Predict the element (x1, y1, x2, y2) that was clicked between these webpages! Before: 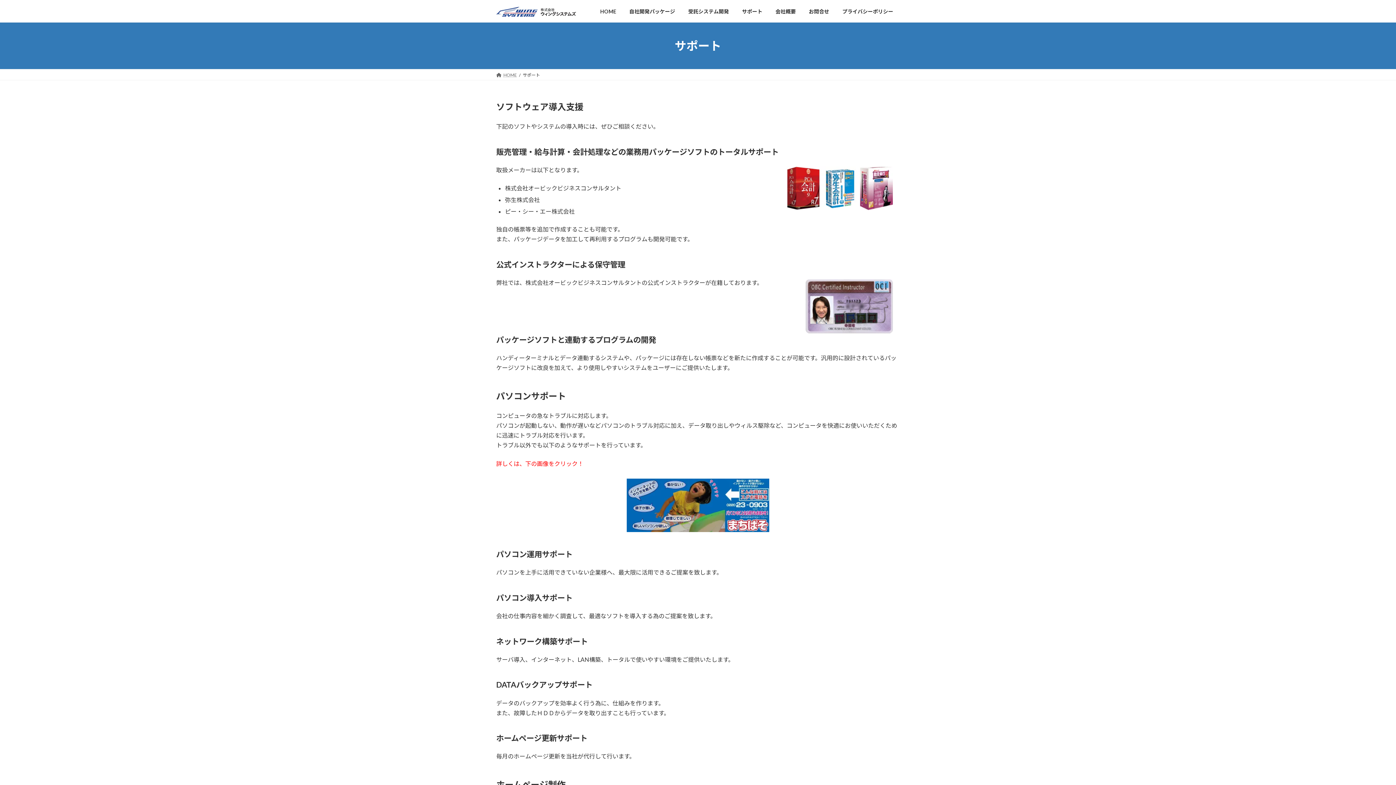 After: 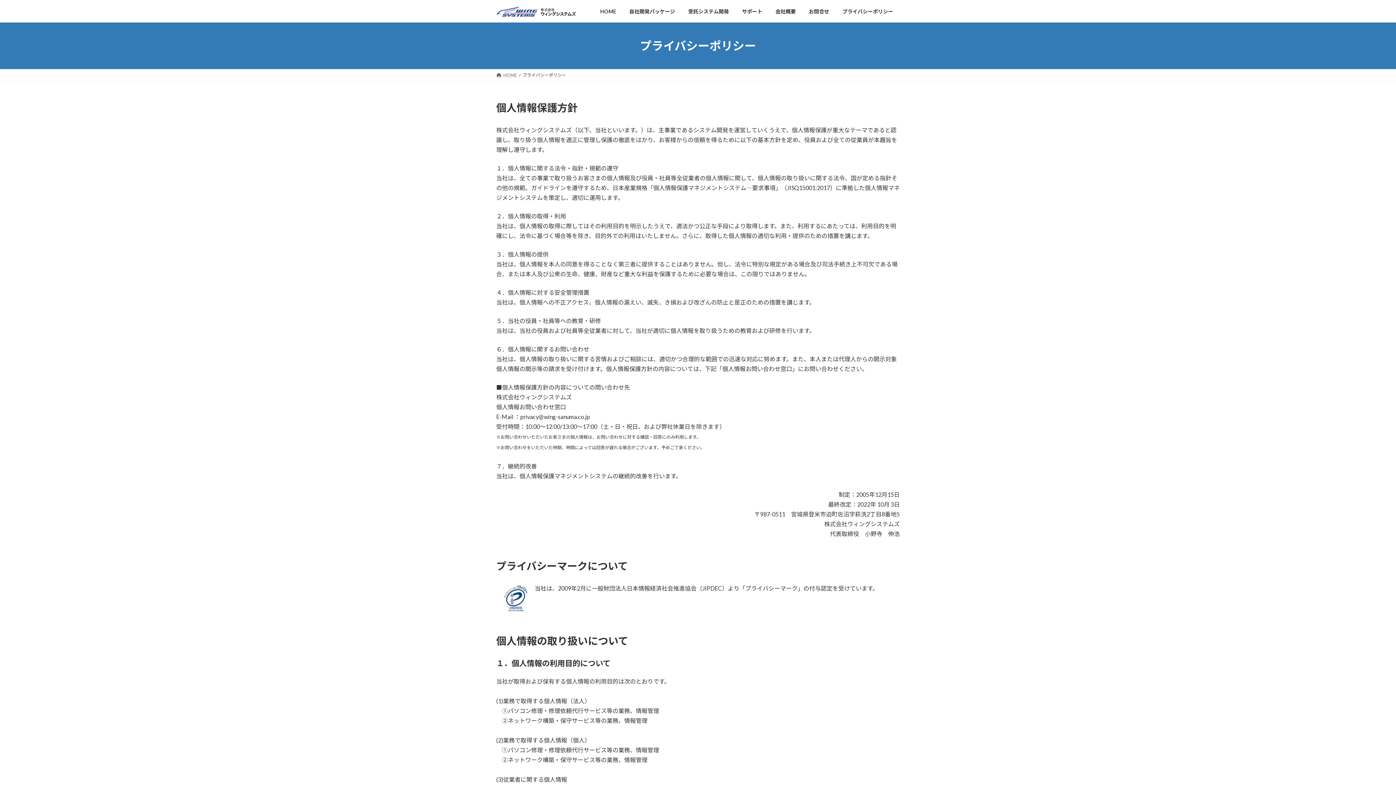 Action: bbox: (836, 2, 900, 19) label: プライバシーポリシー